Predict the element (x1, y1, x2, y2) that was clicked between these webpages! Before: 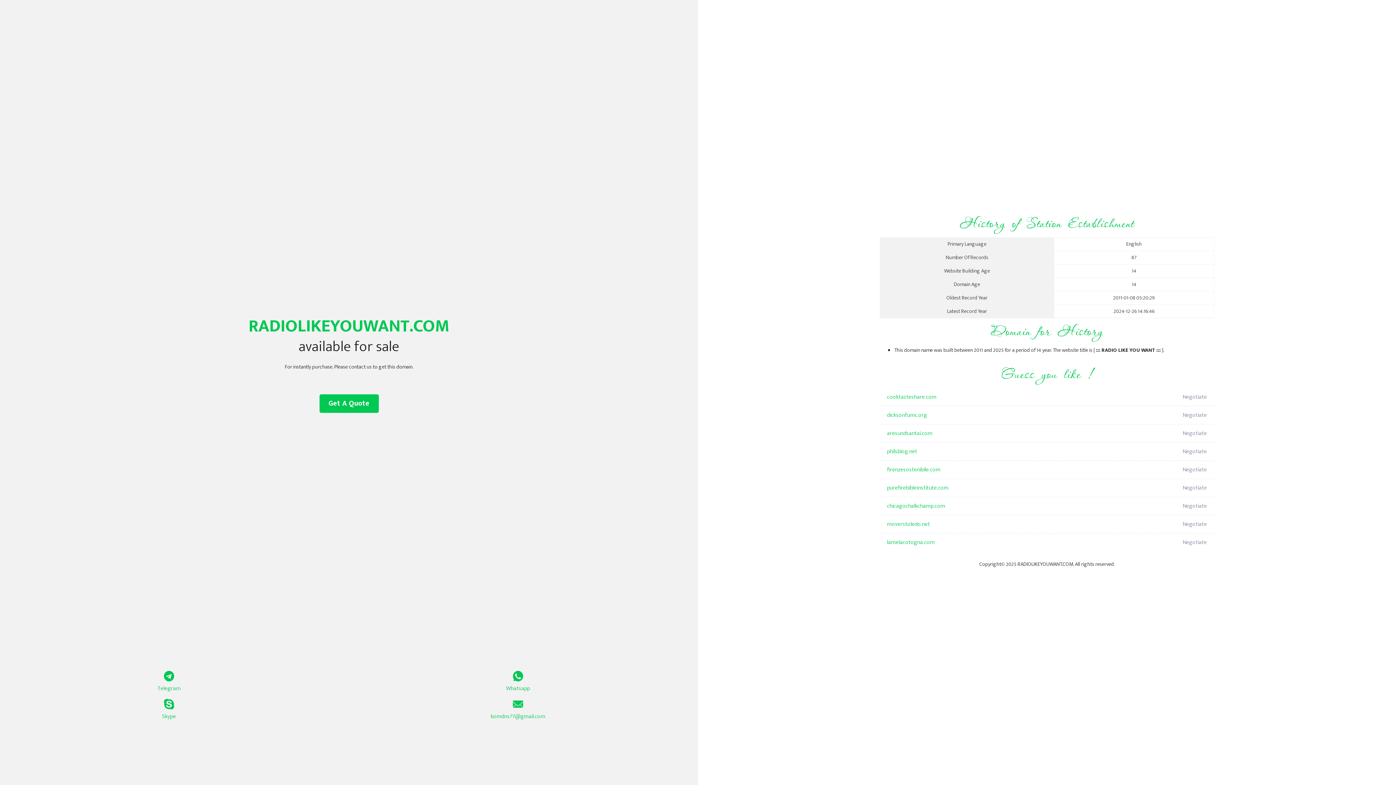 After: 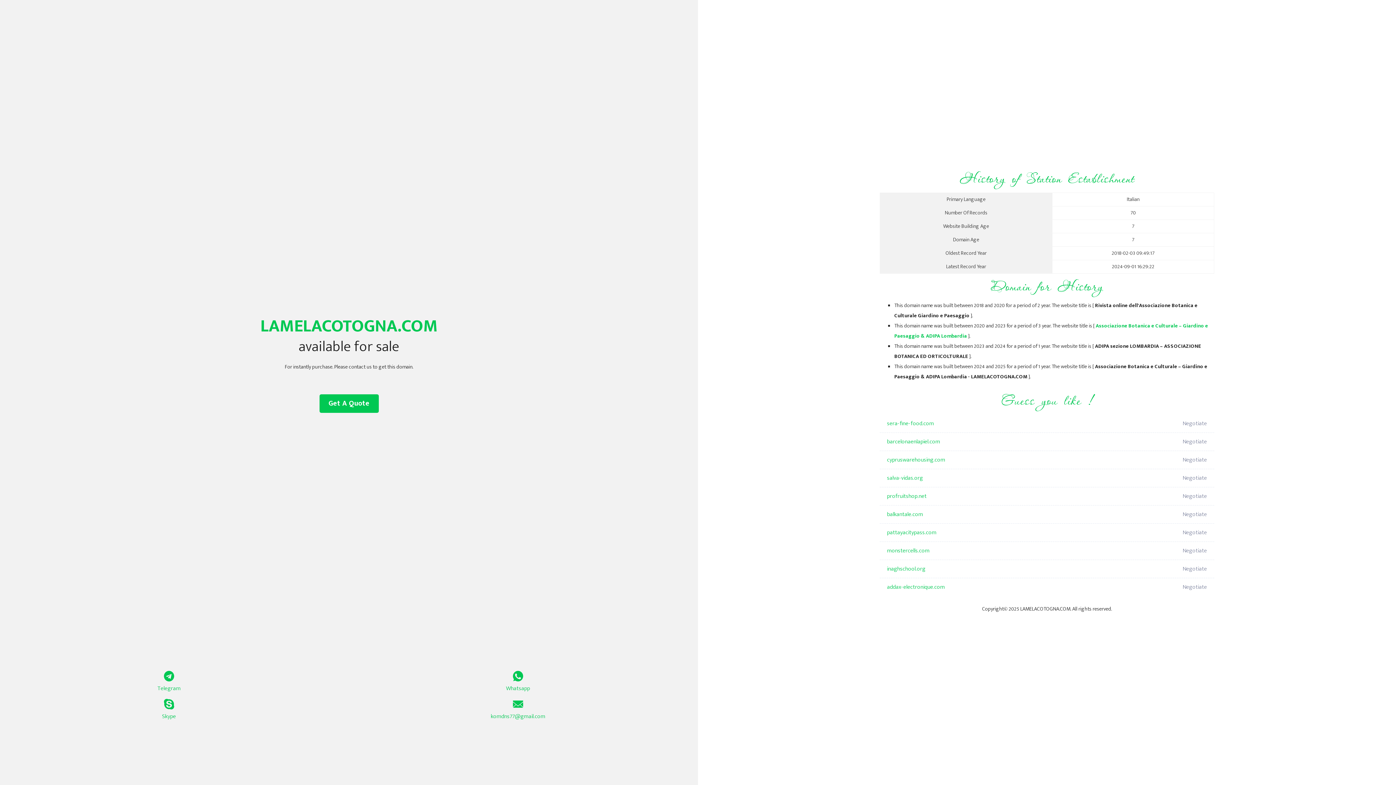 Action: label: lamelacotogna.com bbox: (887, 533, 1098, 552)